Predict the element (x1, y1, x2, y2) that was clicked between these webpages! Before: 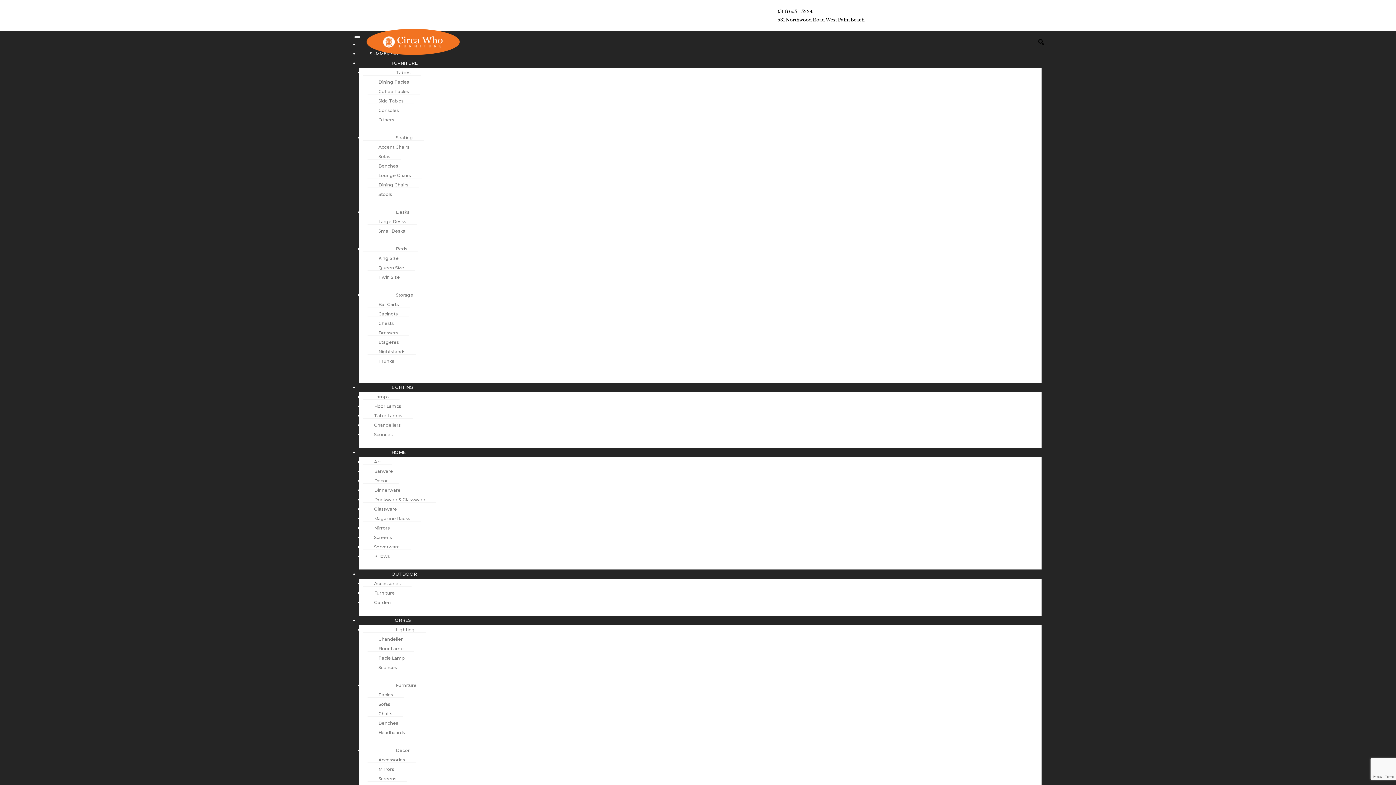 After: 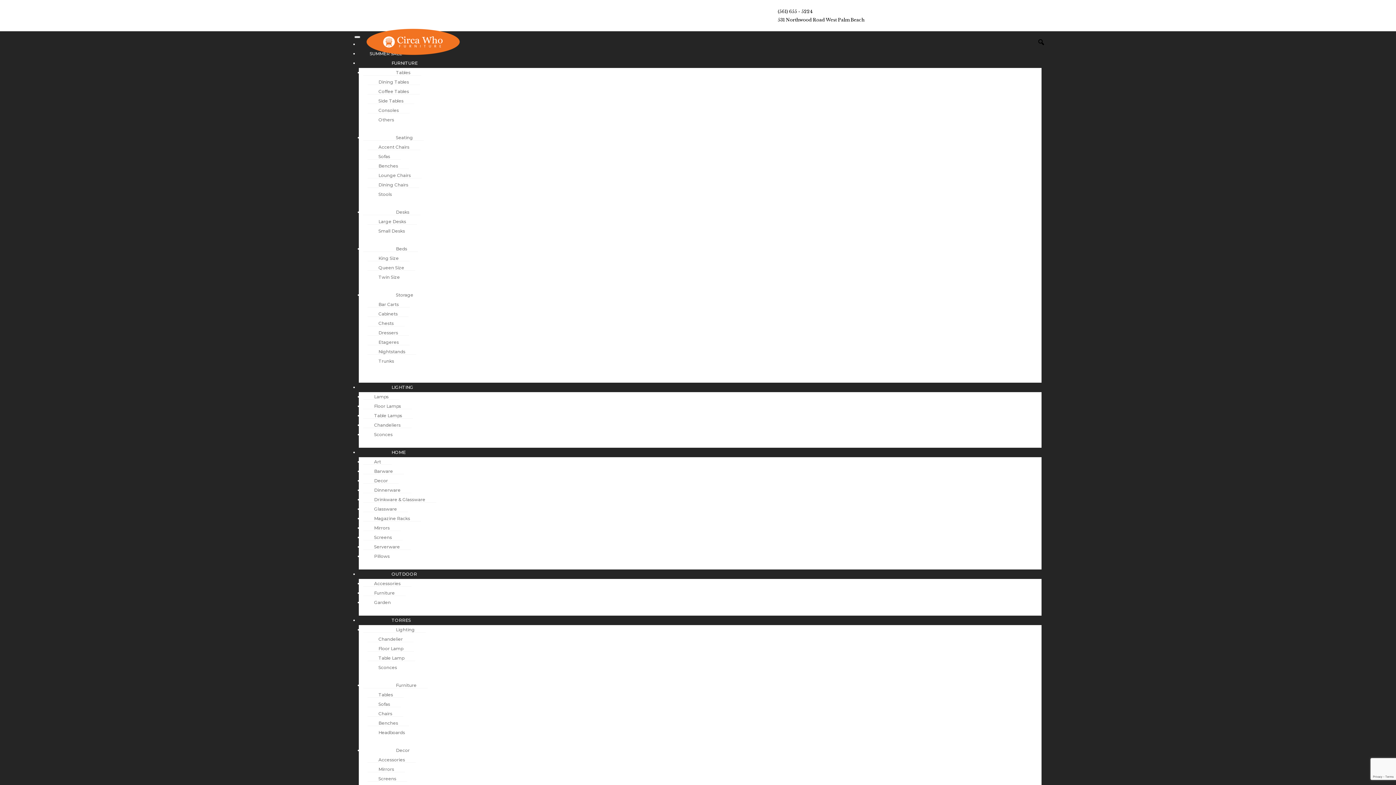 Action: bbox: (367, 320, 404, 326) label: Chests